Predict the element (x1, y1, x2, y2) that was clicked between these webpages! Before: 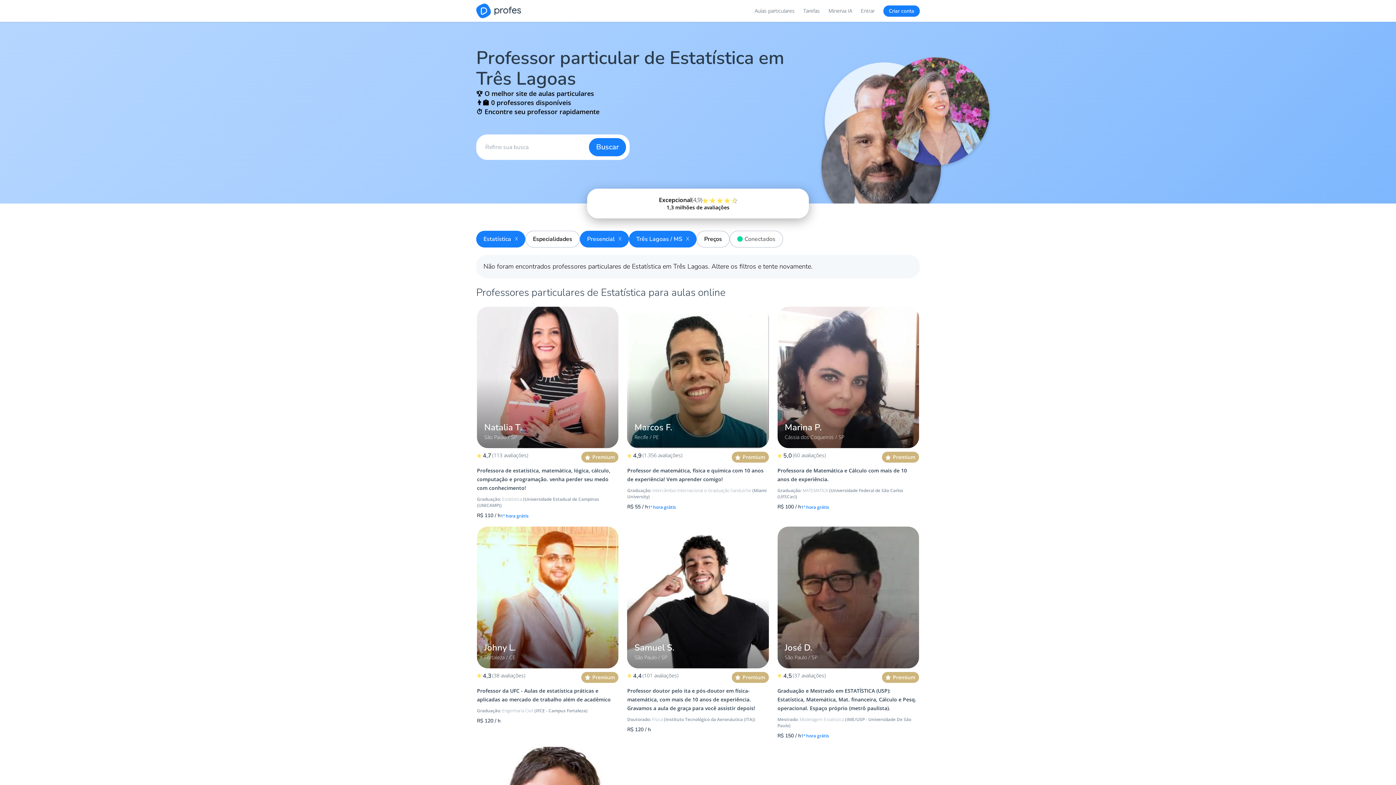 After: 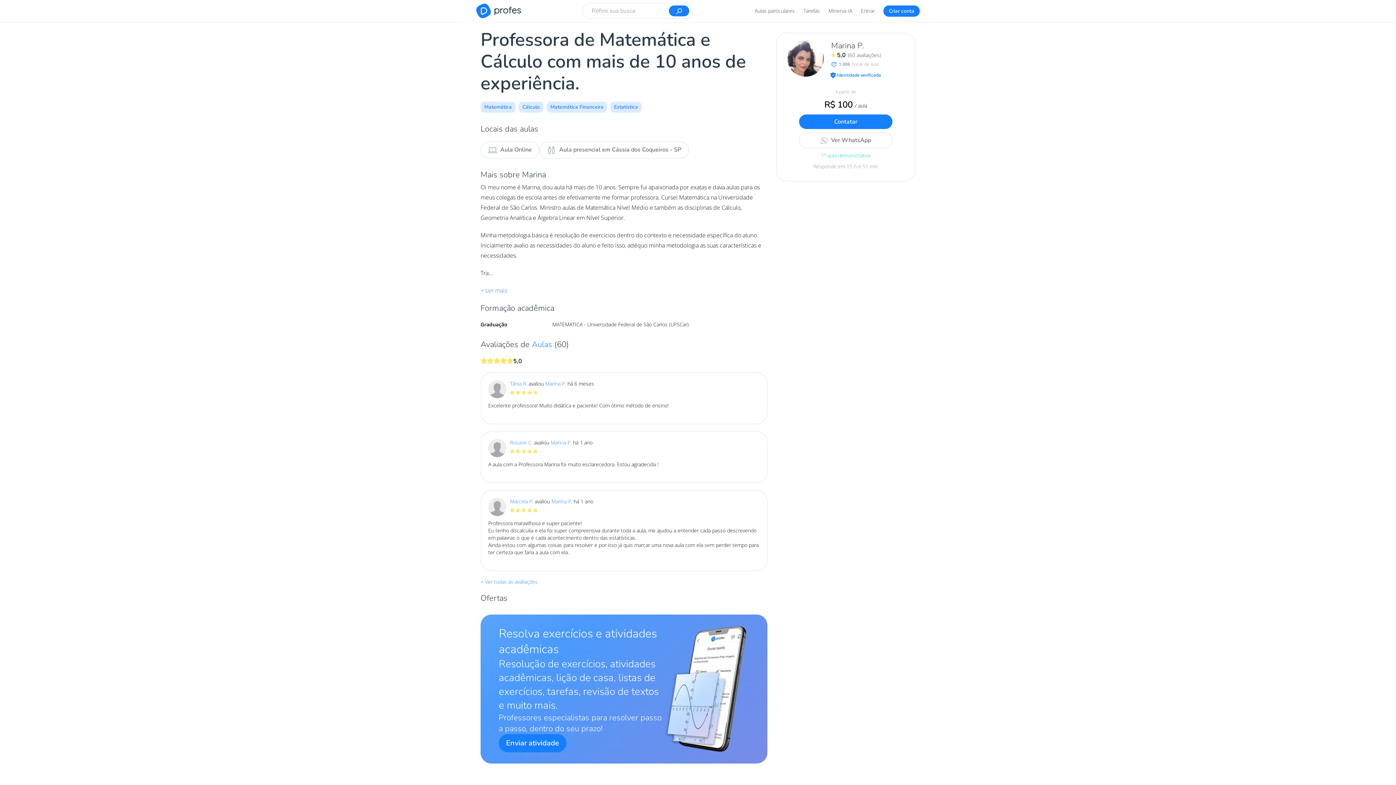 Action: label: Marina P.
Cássia dos Coqueiros / SP
 5,0
(60 avaliações)
 Premium
Professora de Matemática e Cálculo com mais de 10 anos de experiência.
Graduação: MATEMATICA (Universidade Federal de São Carlos (UFSCar))
R$ 100 / h
1ª hora grátis bbox: (777, 306, 919, 511)